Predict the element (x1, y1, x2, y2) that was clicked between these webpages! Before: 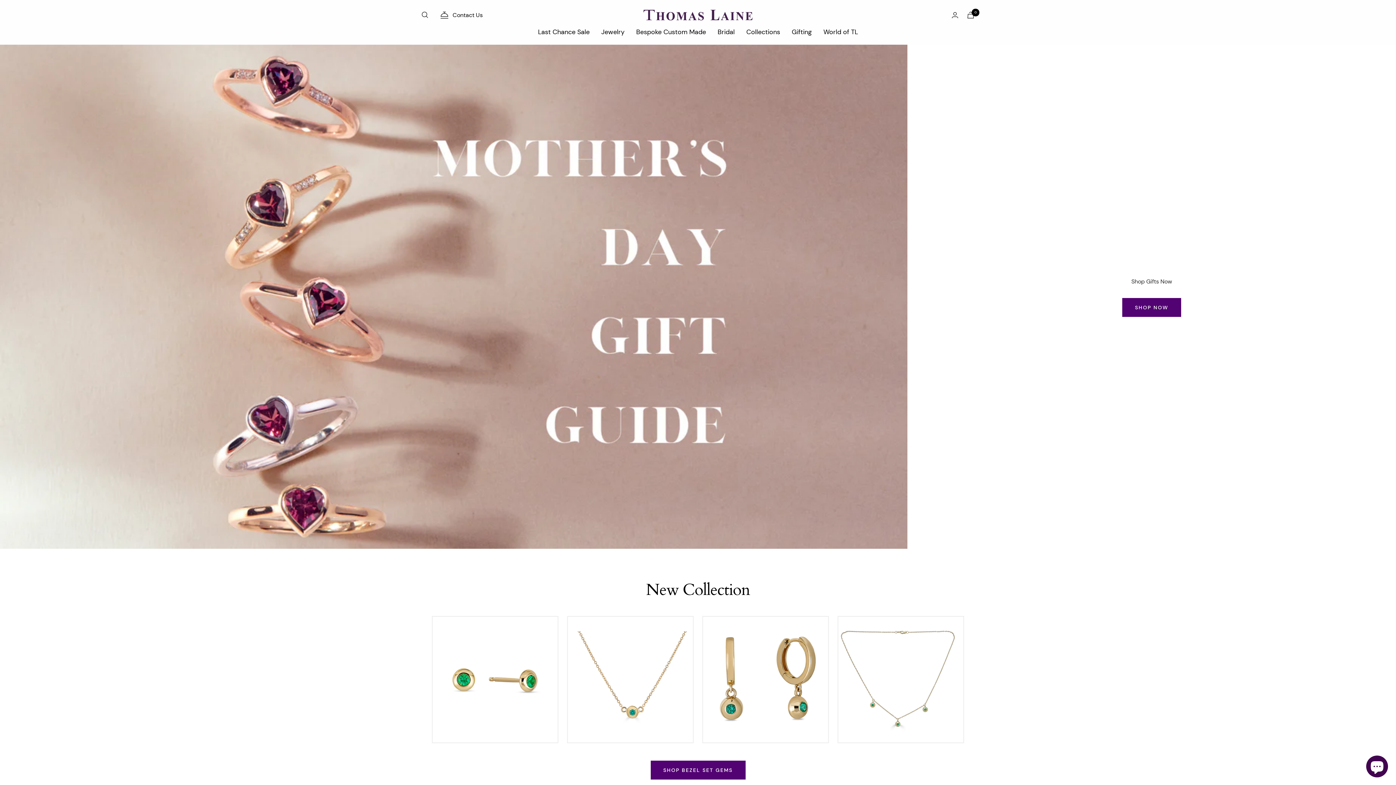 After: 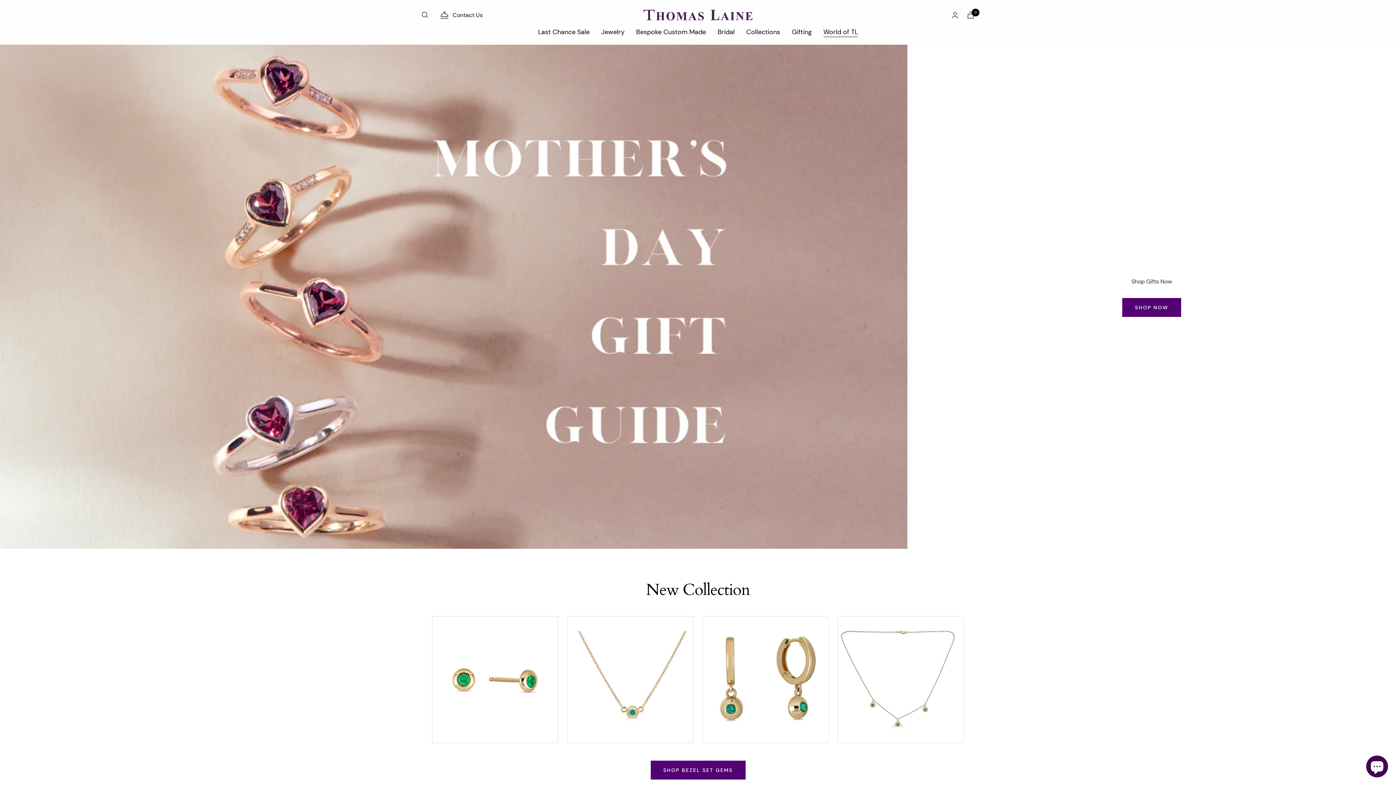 Action: label: World of TL bbox: (823, 26, 858, 37)